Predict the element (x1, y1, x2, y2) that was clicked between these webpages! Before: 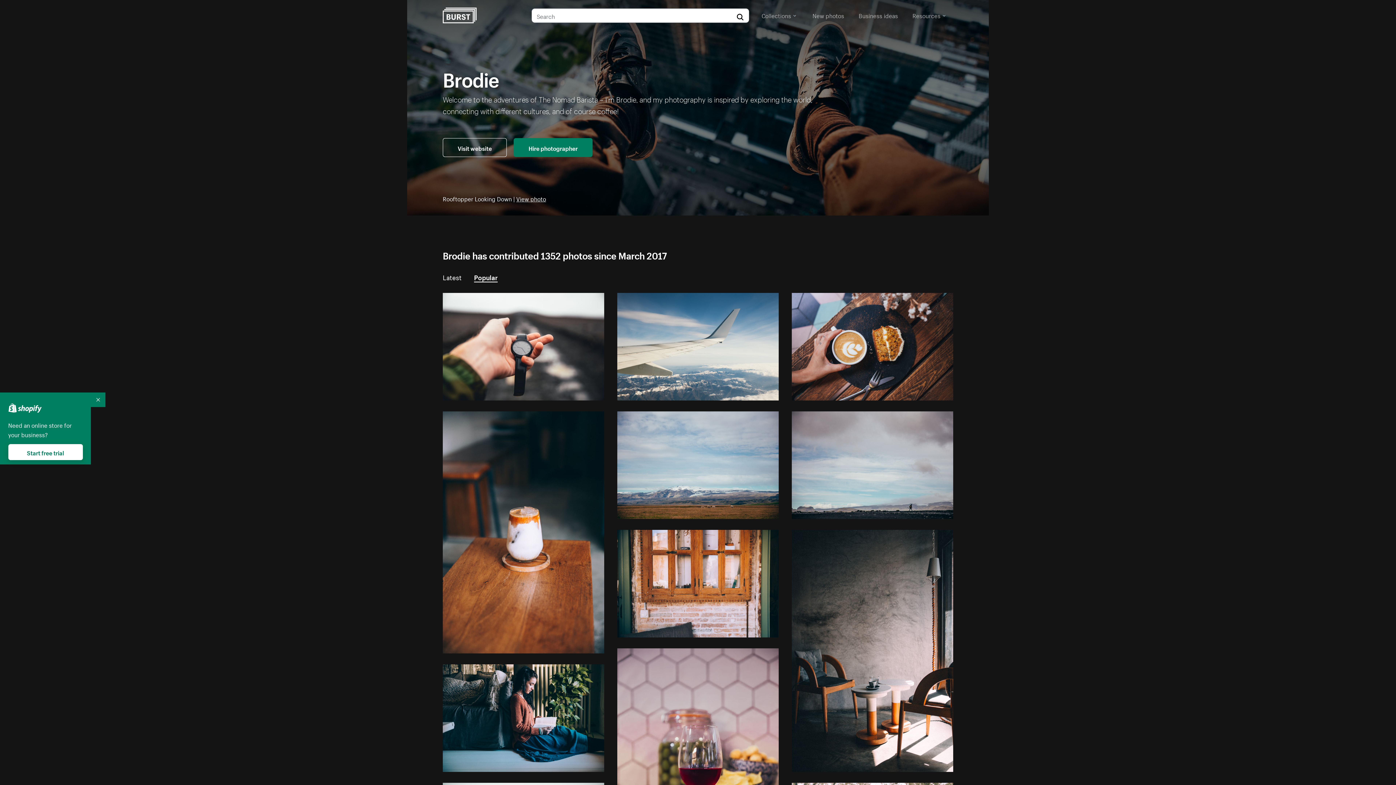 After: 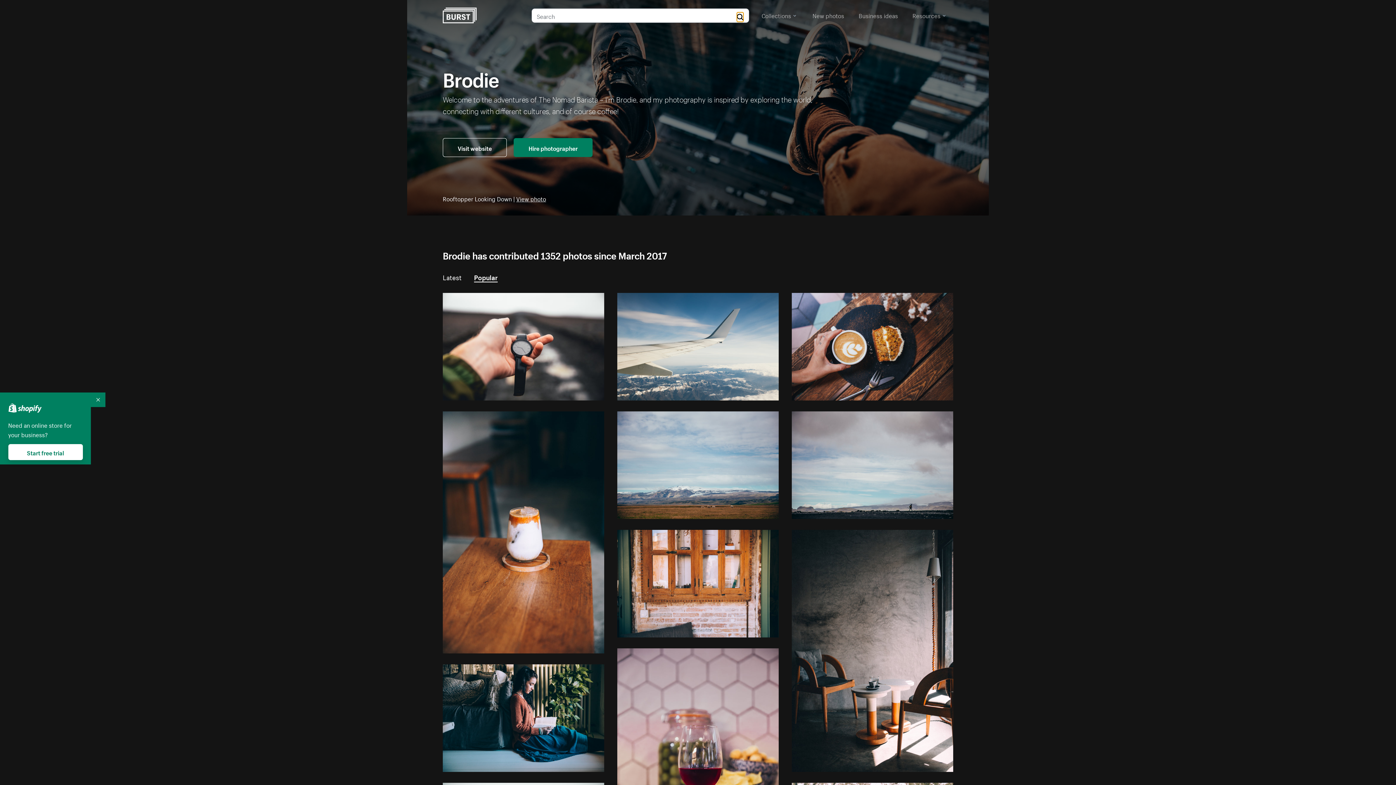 Action: bbox: (737, 12, 743, 18)